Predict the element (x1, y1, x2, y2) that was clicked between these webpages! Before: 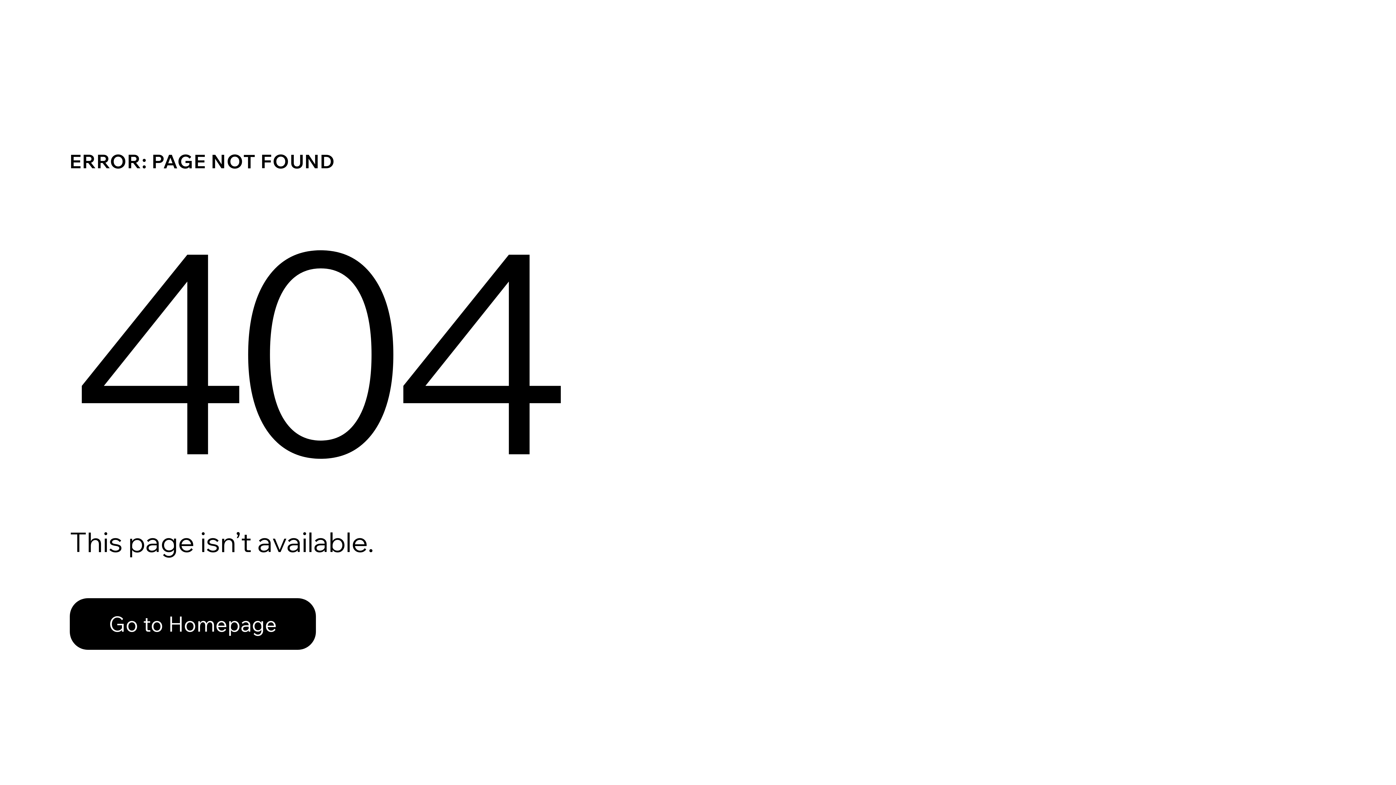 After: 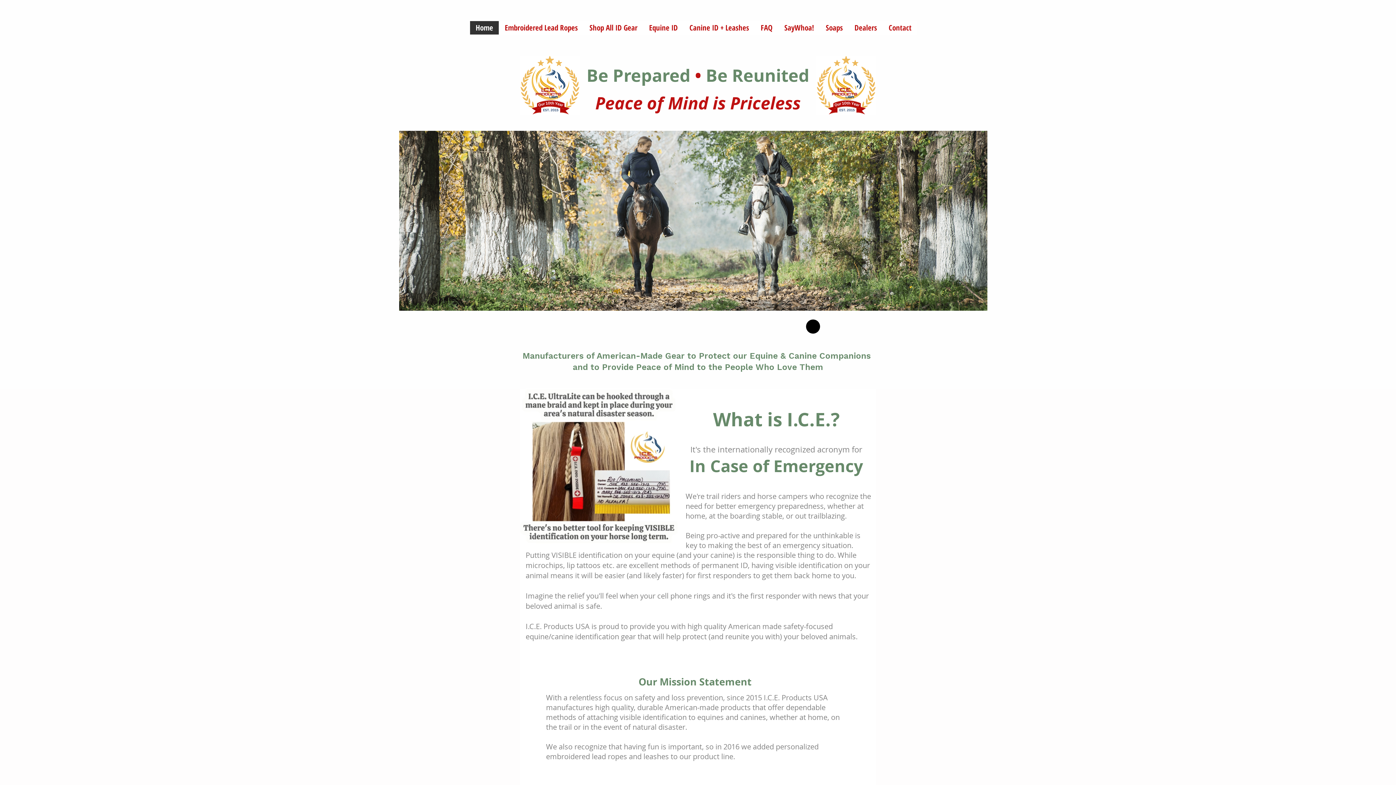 Action: label: Go to Homepage bbox: (69, 598, 316, 650)